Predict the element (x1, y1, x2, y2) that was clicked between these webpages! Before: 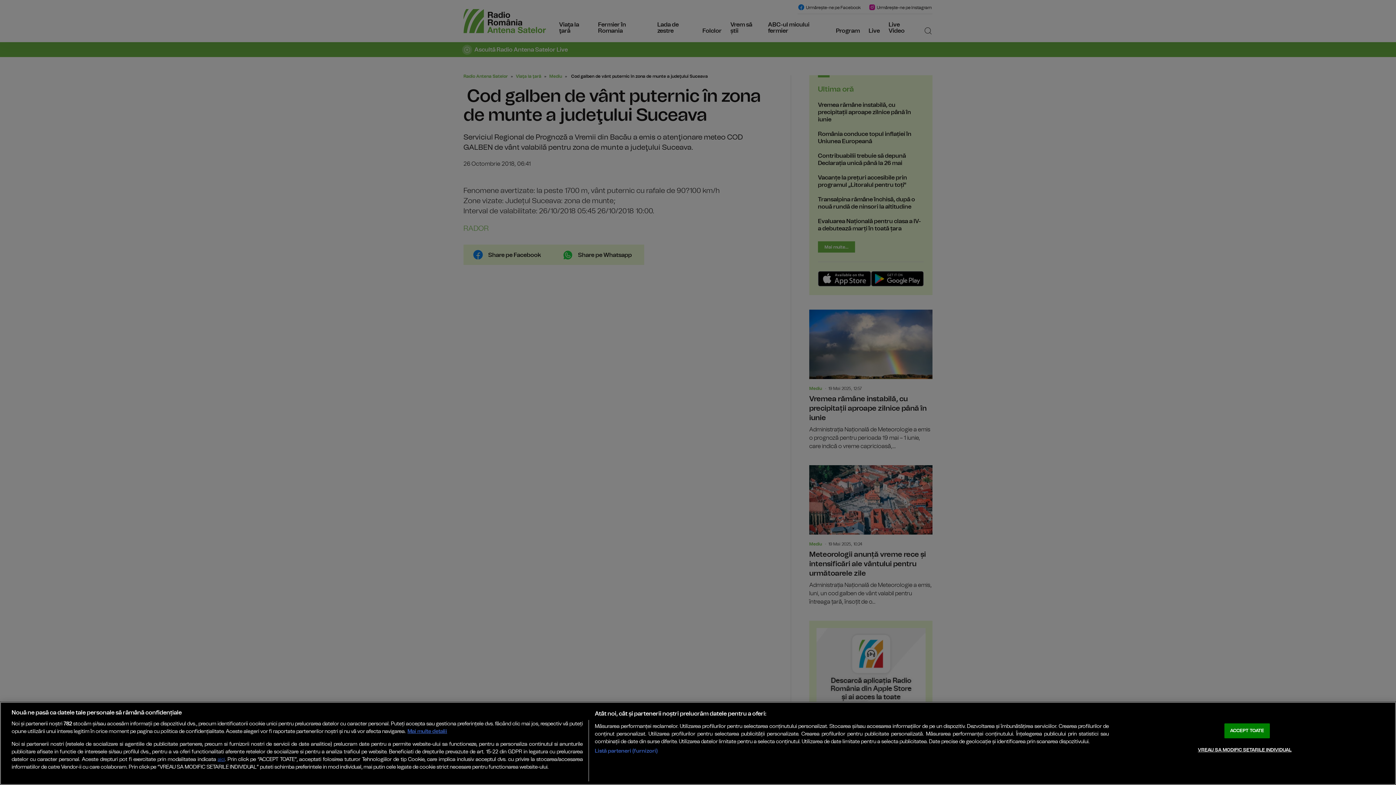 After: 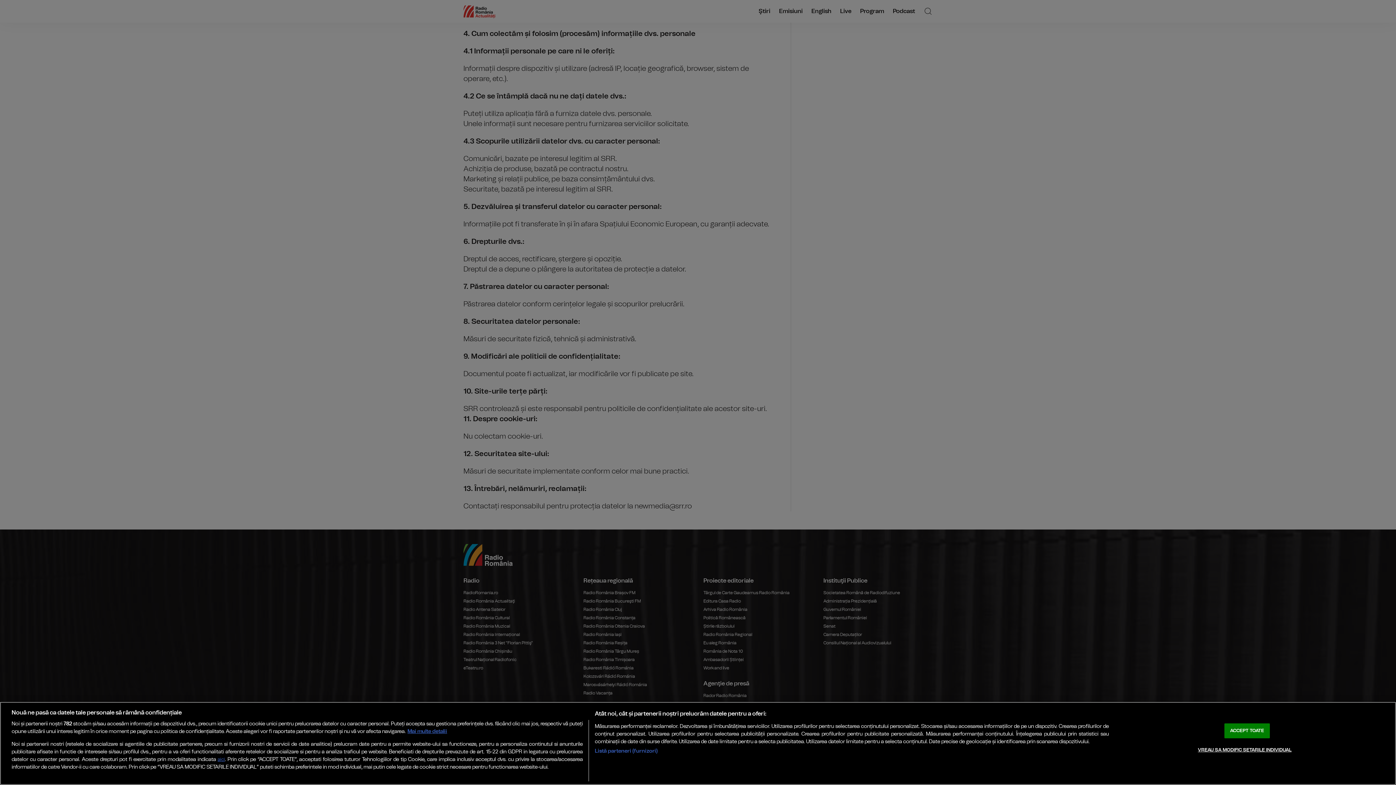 Action: bbox: (217, 757, 224, 762) label: aici